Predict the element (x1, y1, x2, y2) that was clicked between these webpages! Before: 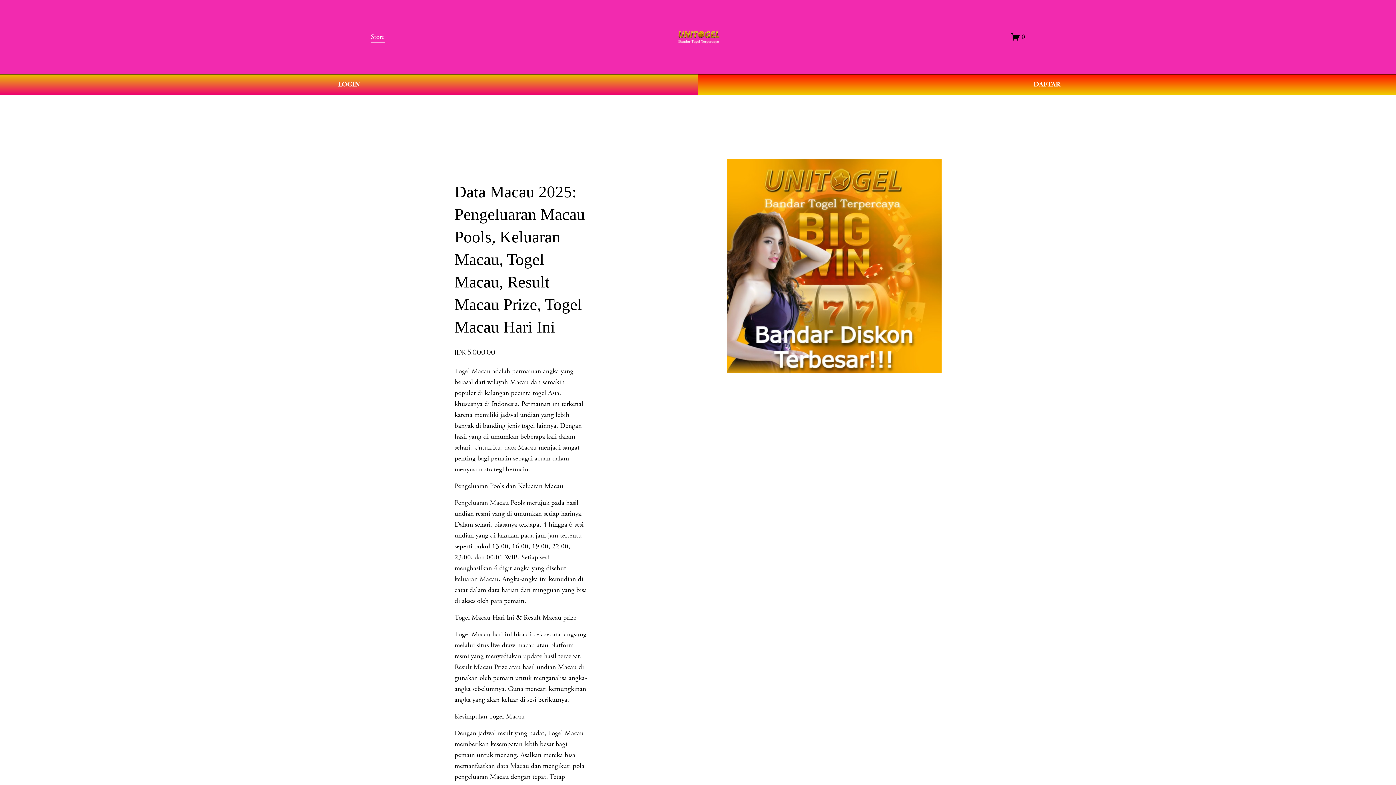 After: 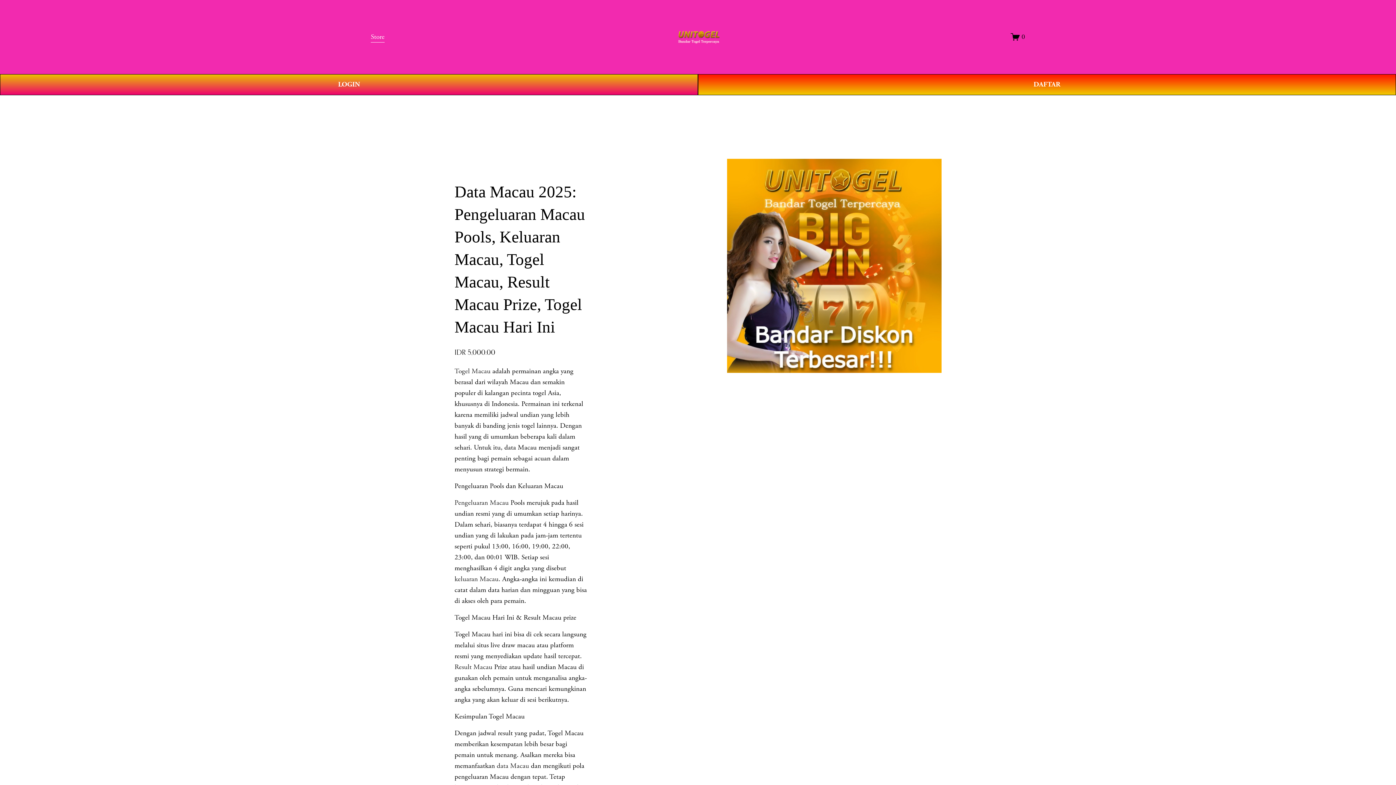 Action: bbox: (454, 366, 490, 375) label: Togel Macau